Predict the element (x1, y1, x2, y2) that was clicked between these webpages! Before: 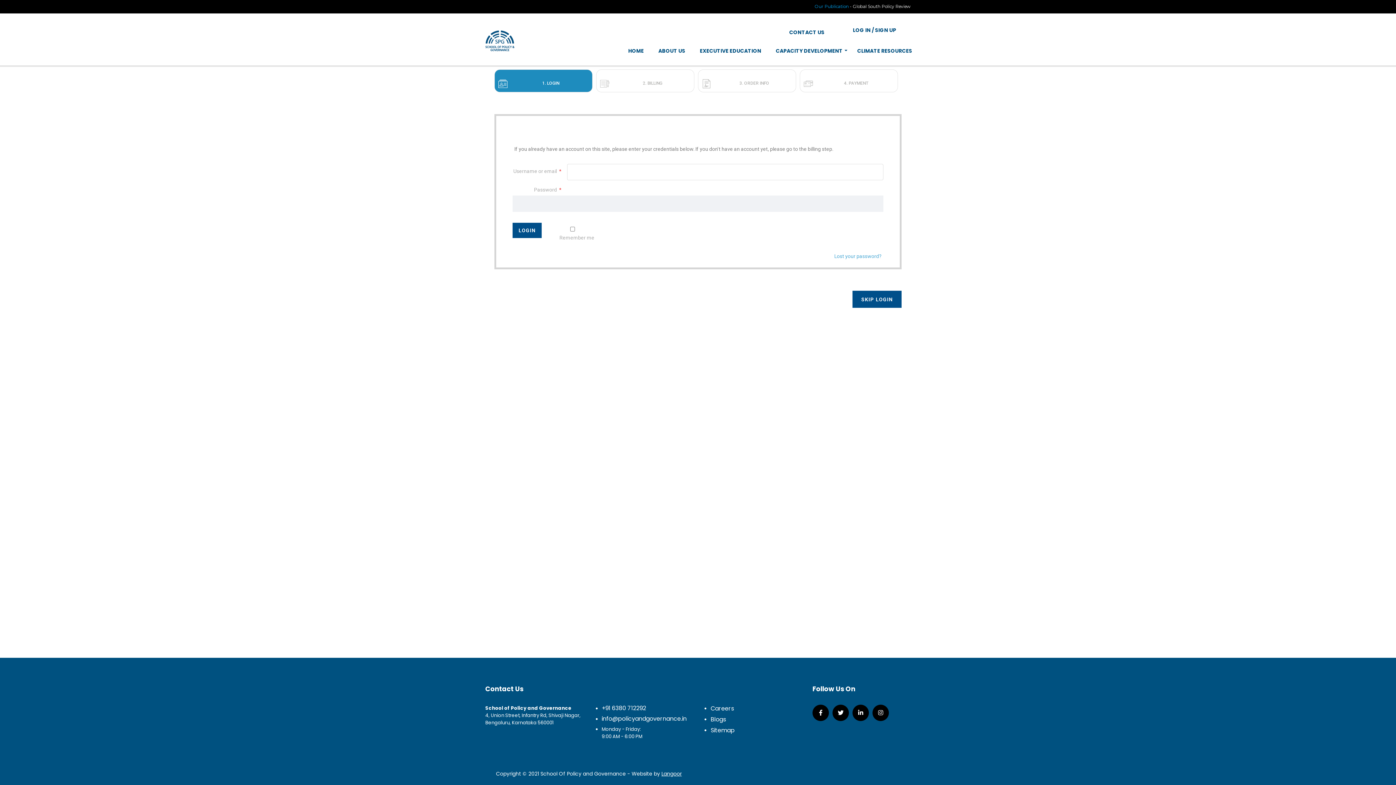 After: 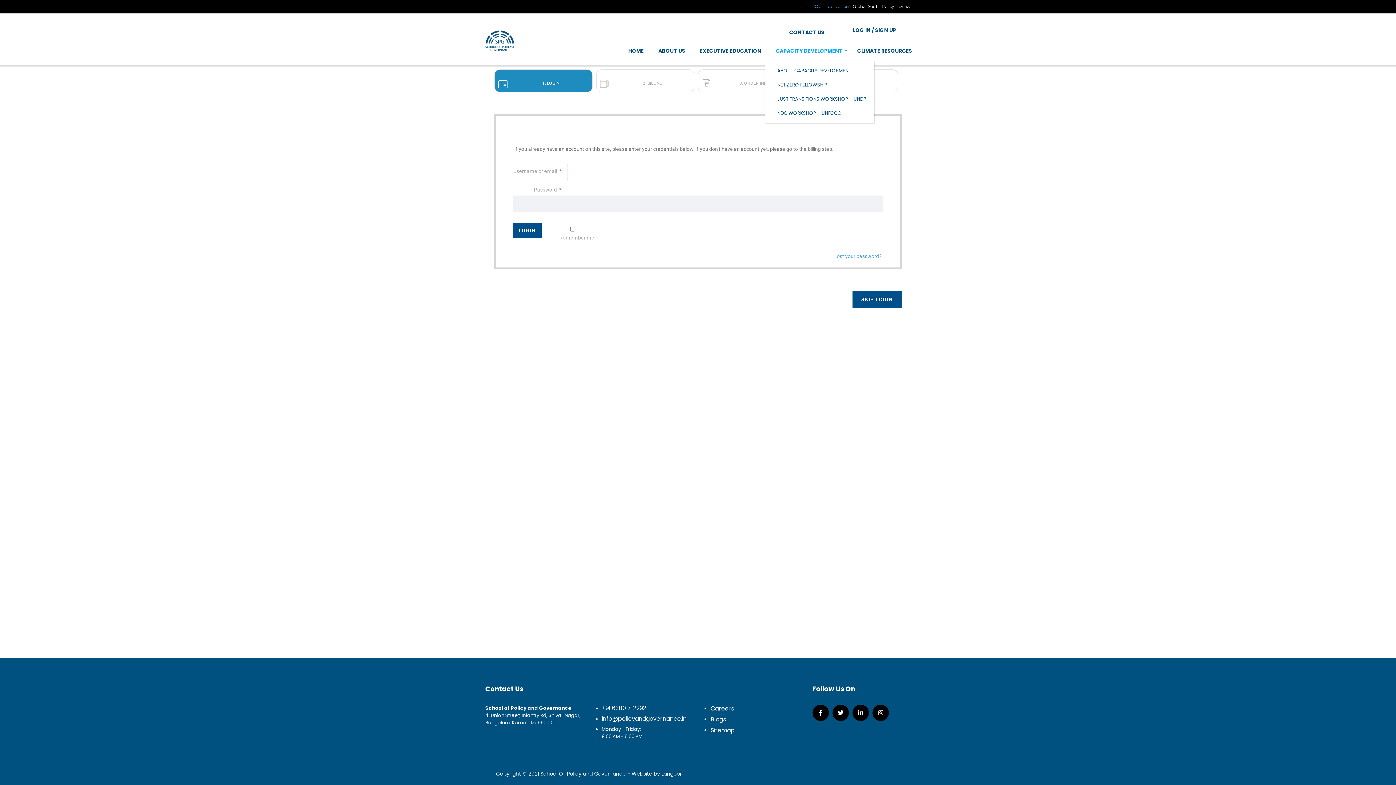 Action: label: CAPACITY DEVELOPMENT bbox: (776, 44, 842, 57)